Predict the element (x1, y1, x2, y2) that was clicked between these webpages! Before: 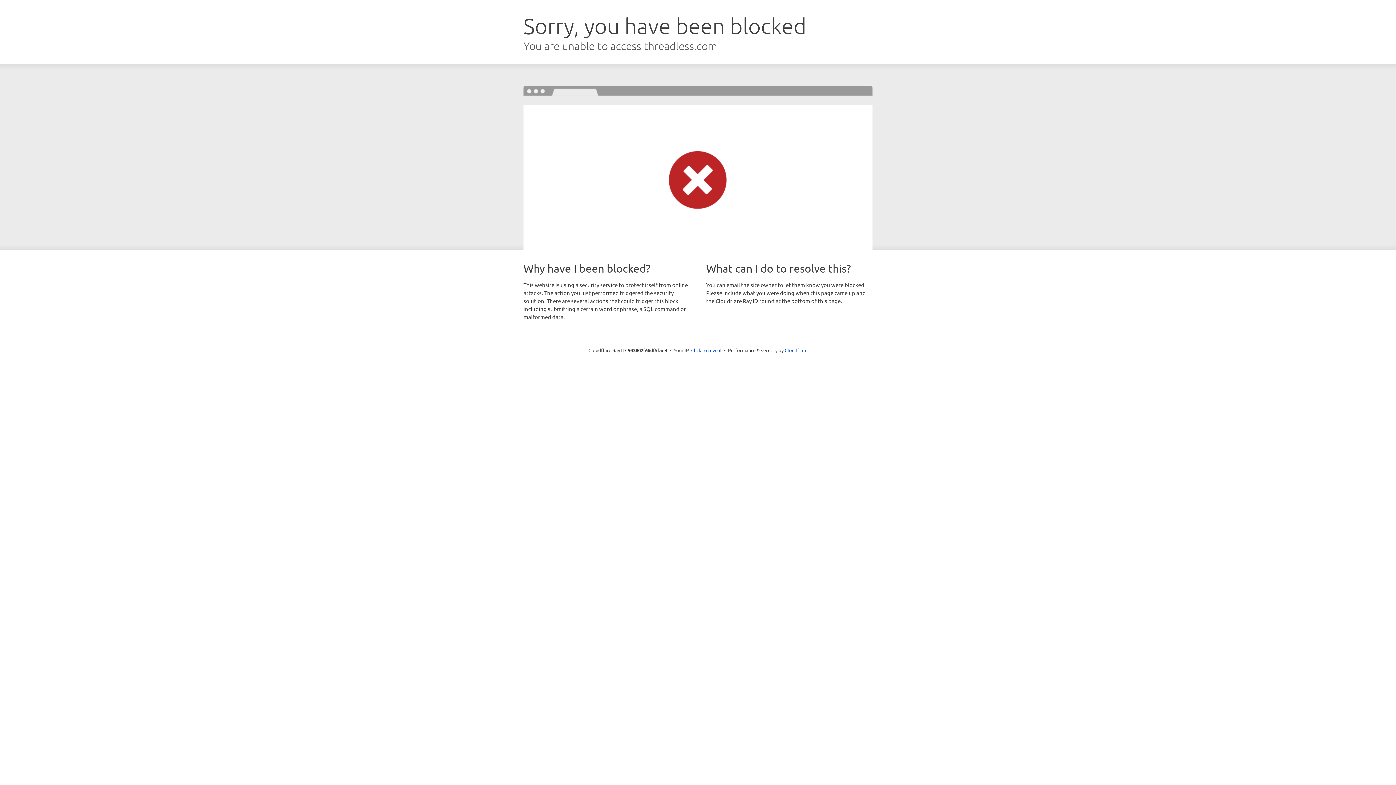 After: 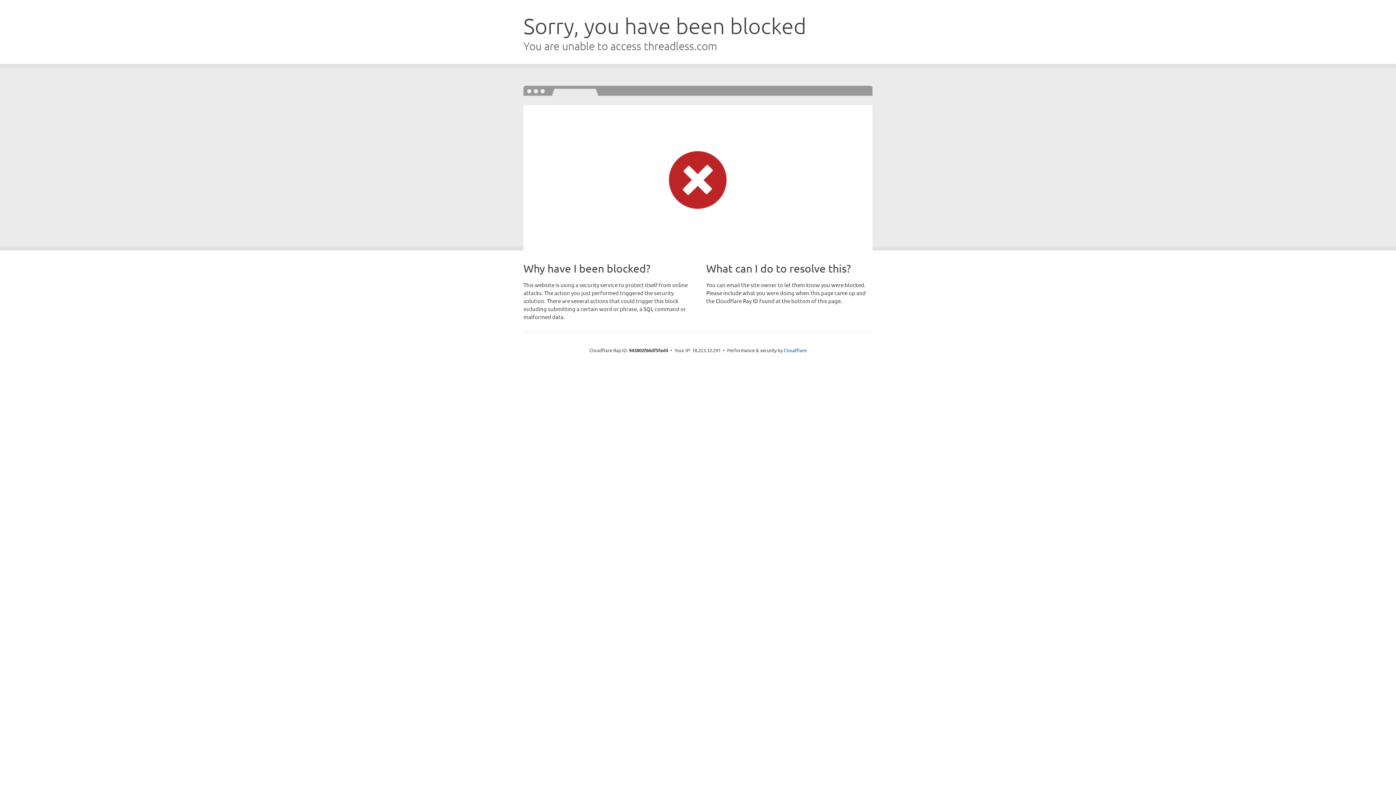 Action: bbox: (691, 346, 721, 353) label: Click to reveal